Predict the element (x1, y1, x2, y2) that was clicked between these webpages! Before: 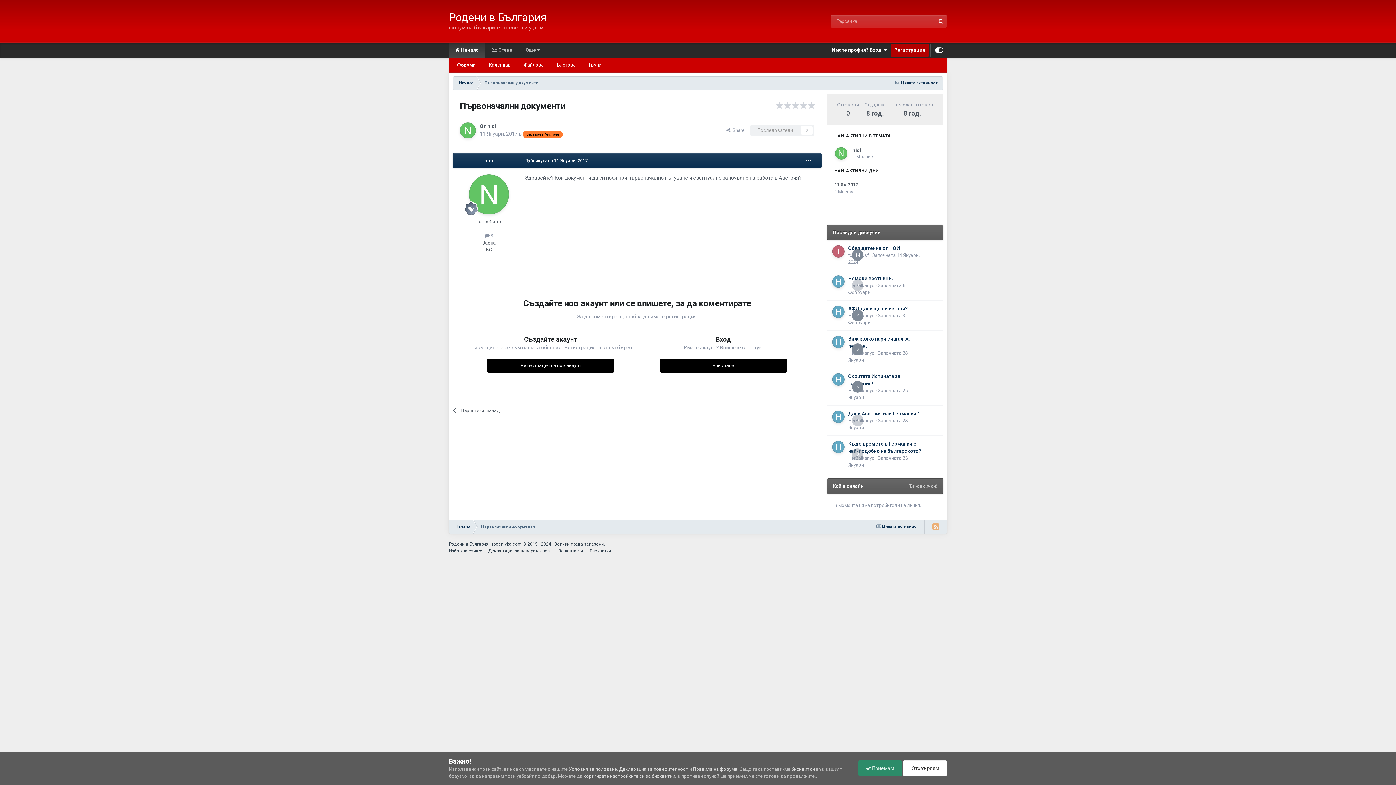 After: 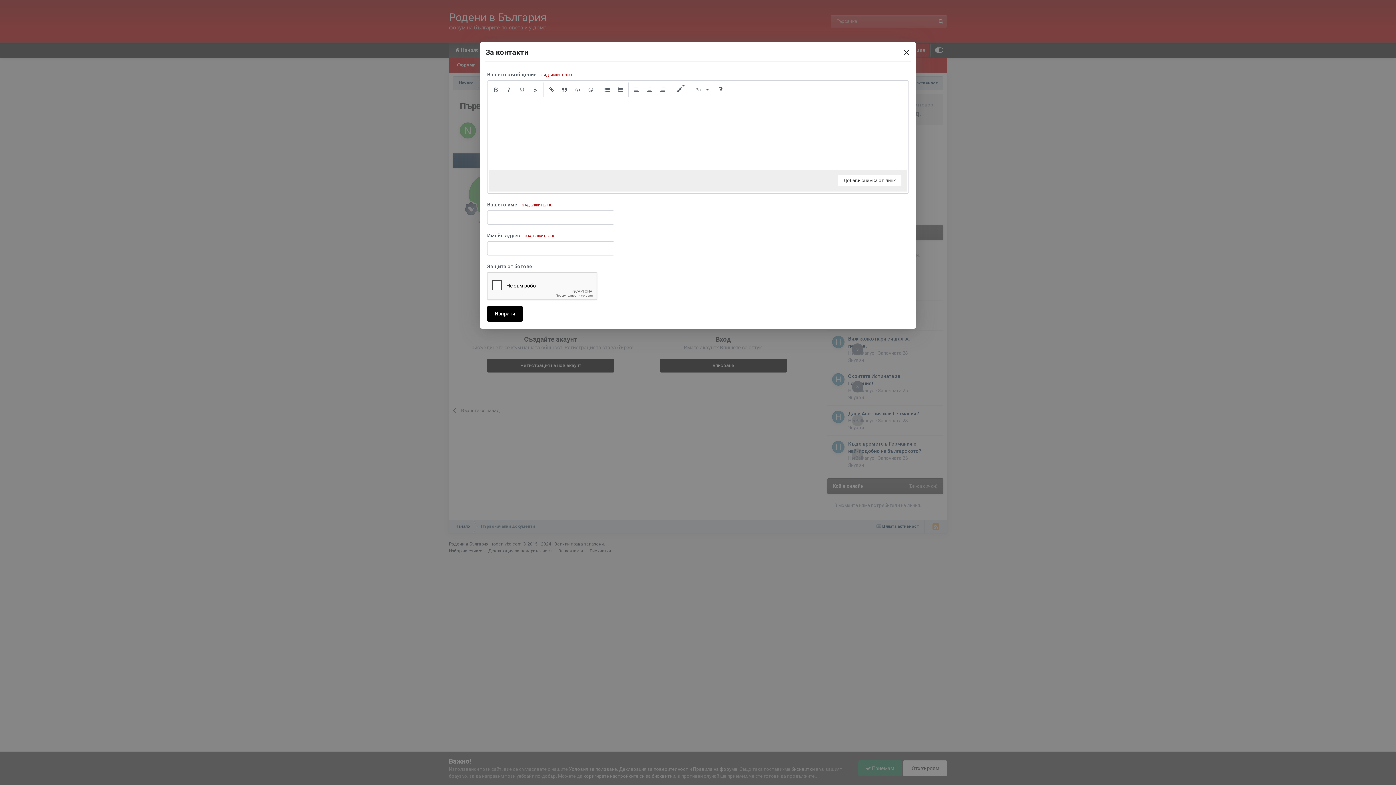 Action: label: За контакти bbox: (558, 548, 583, 553)